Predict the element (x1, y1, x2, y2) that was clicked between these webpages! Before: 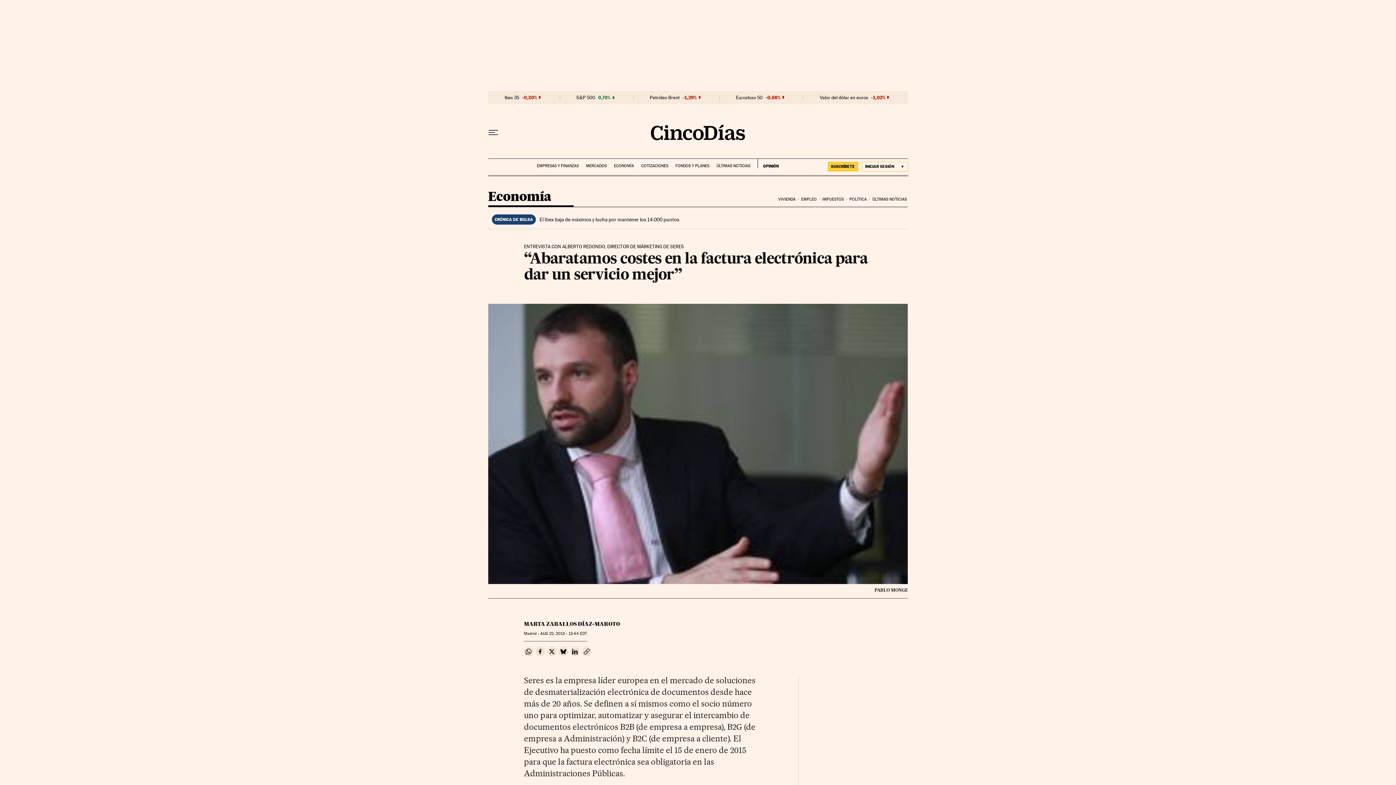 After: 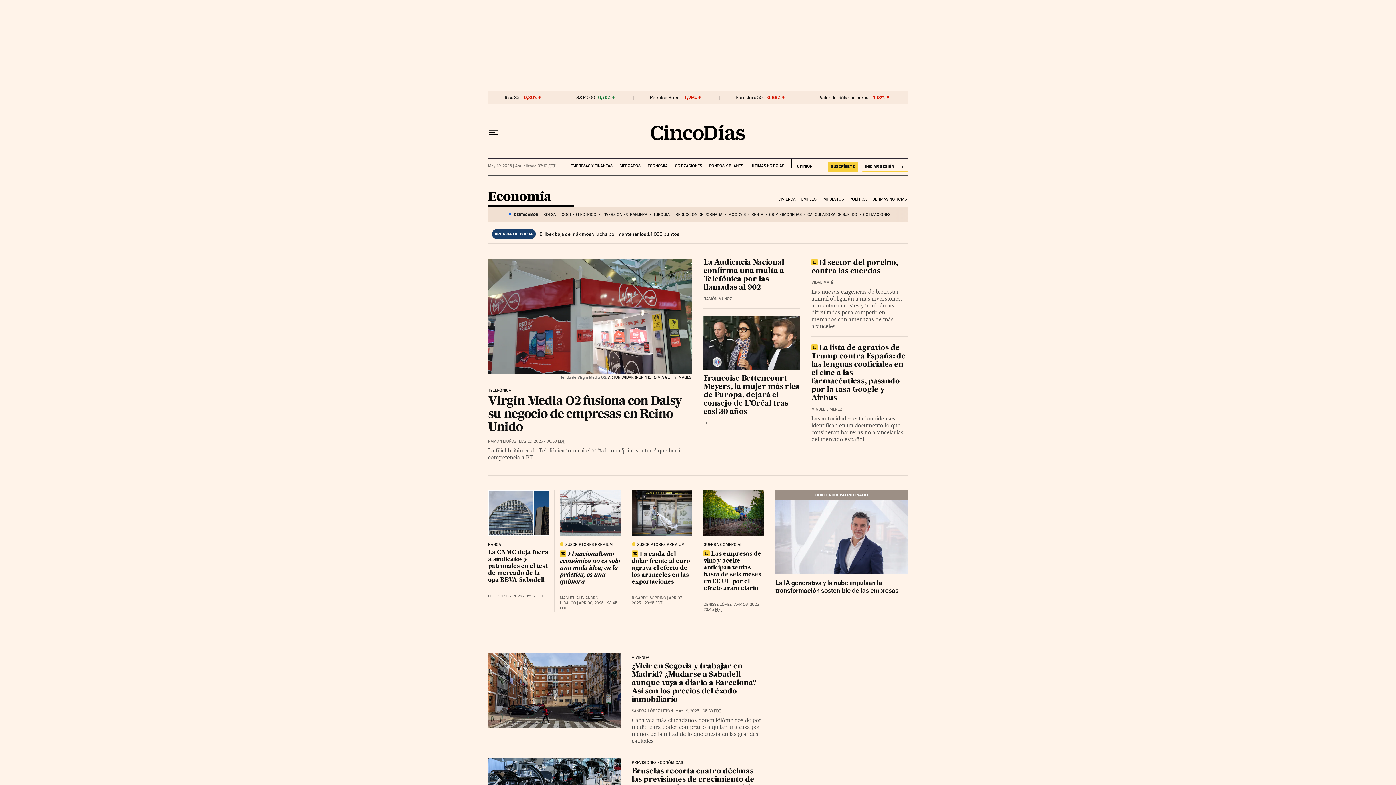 Action: bbox: (488, 190, 551, 206) label: Economía